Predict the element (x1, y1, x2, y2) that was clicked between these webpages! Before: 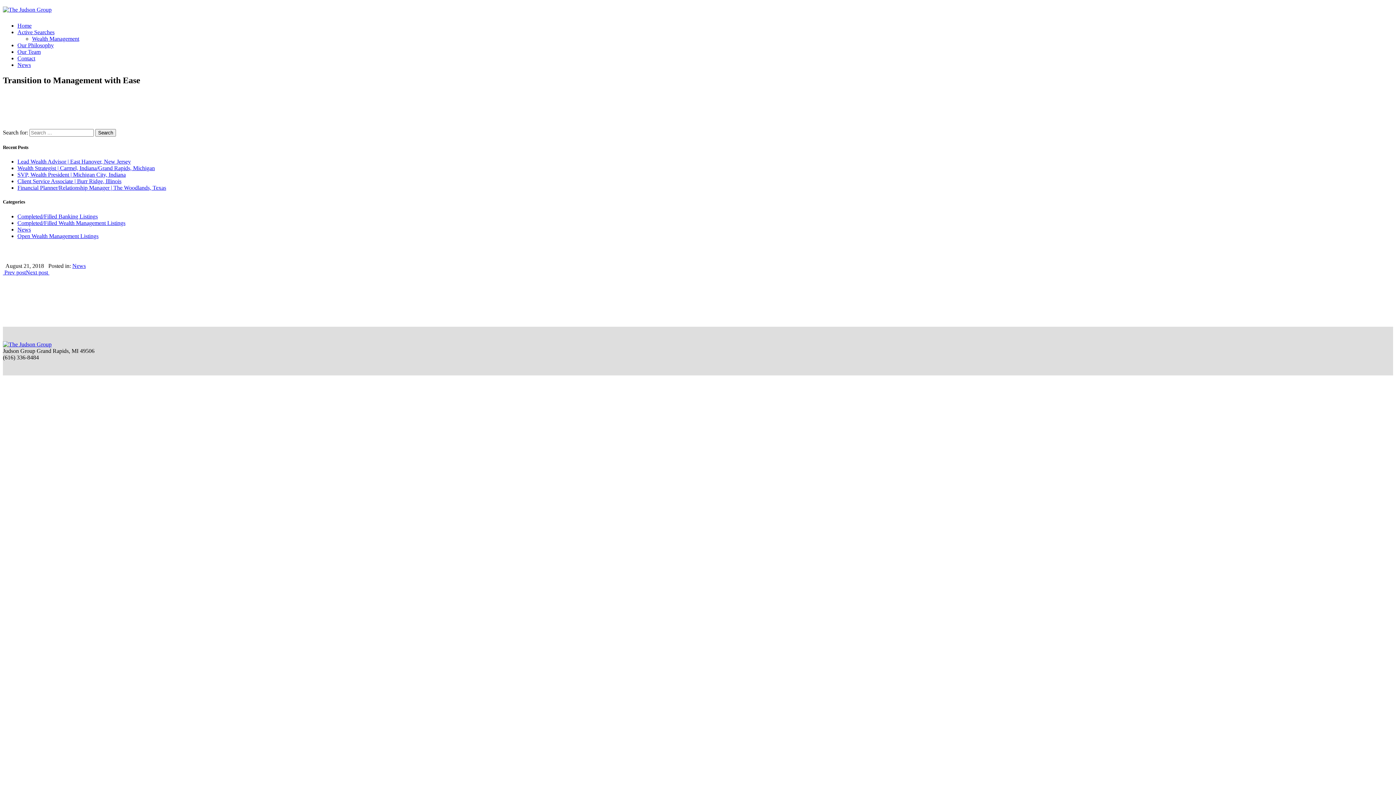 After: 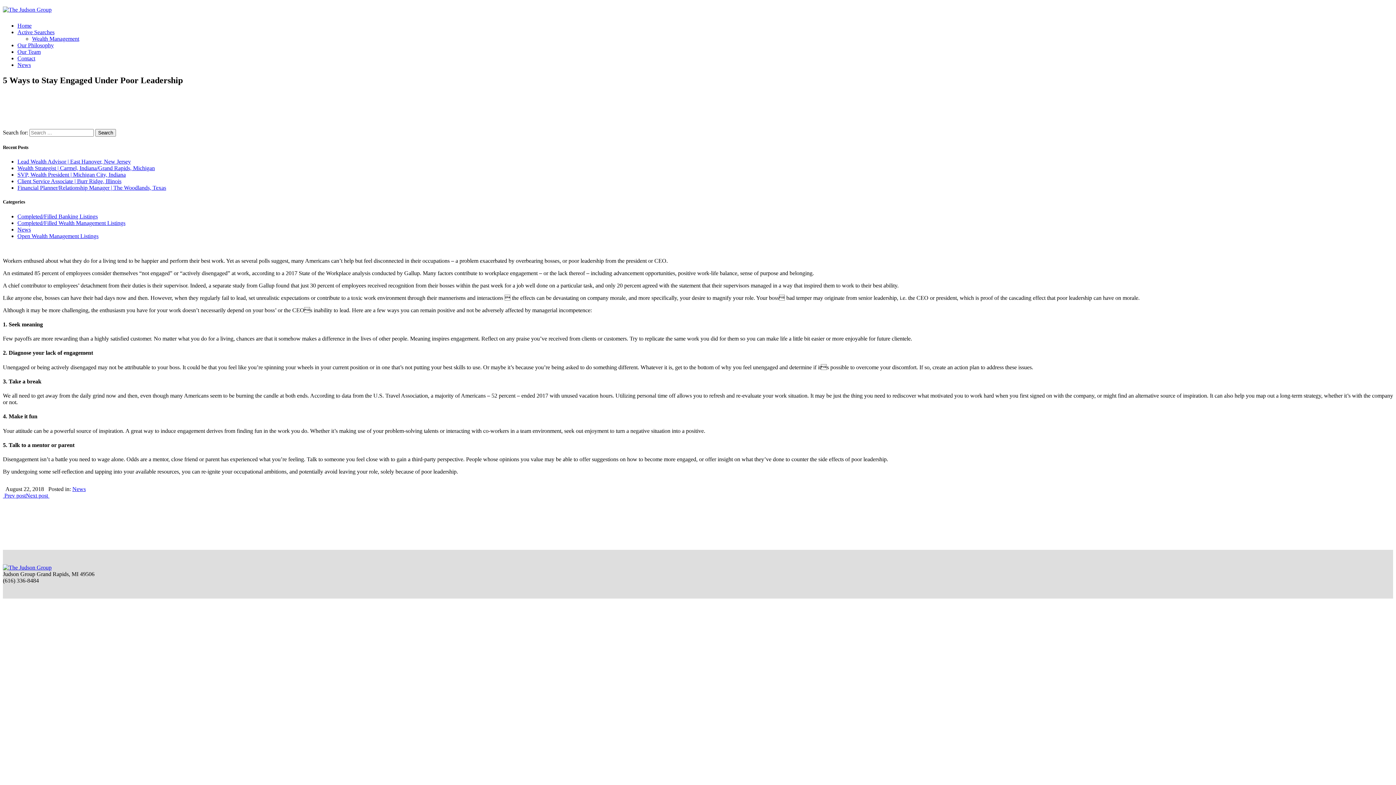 Action: label: Next post  bbox: (25, 269, 49, 275)